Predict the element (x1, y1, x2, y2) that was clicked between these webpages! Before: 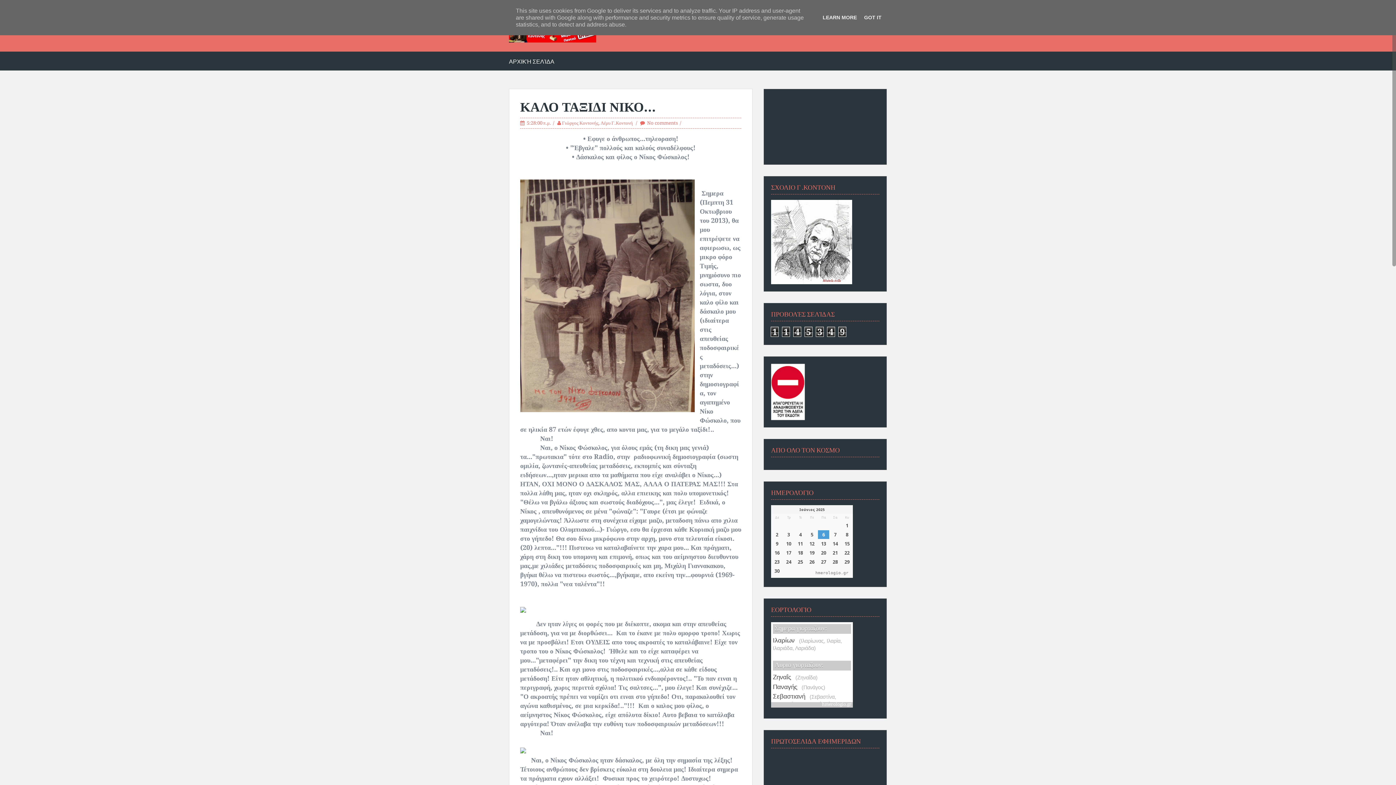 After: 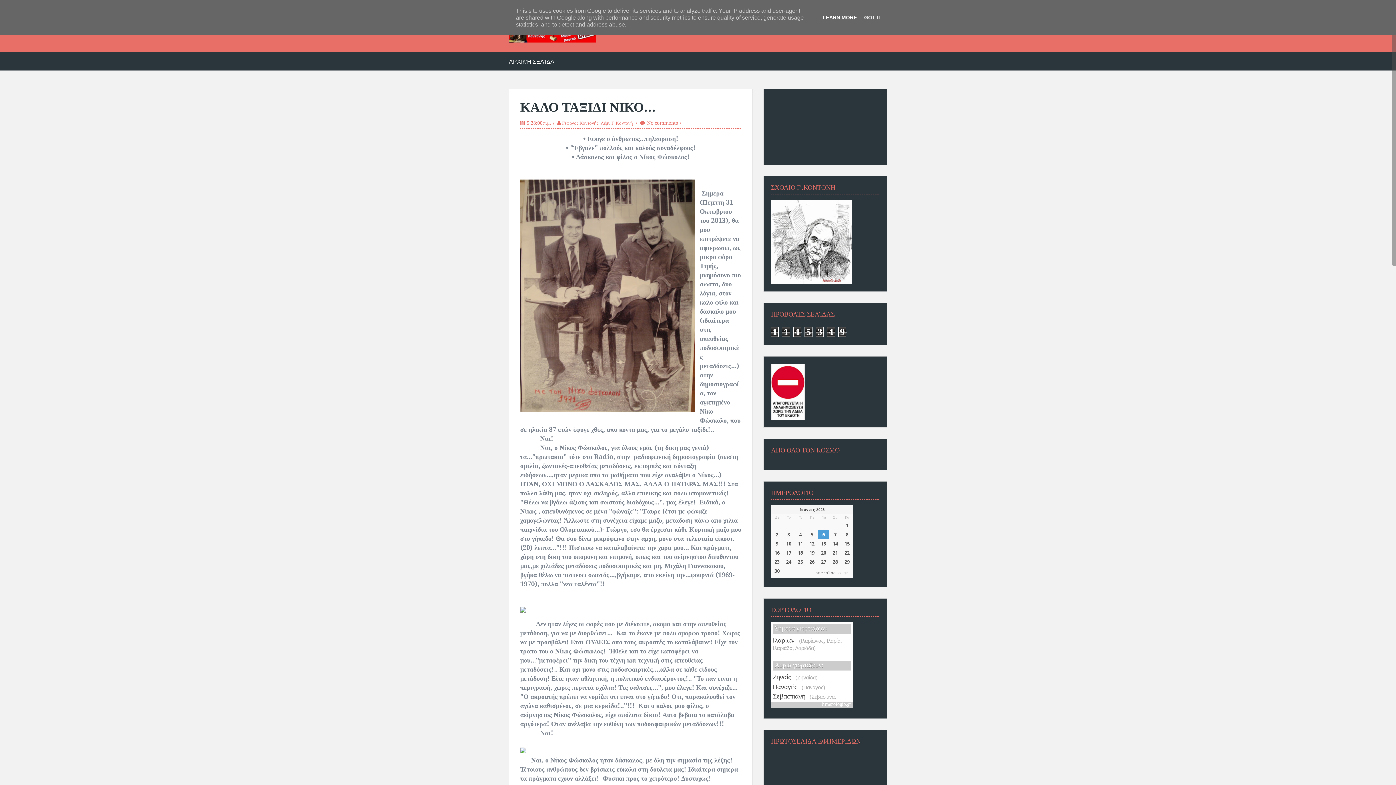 Action: bbox: (820, 14, 859, 20) label: LEARN MORE